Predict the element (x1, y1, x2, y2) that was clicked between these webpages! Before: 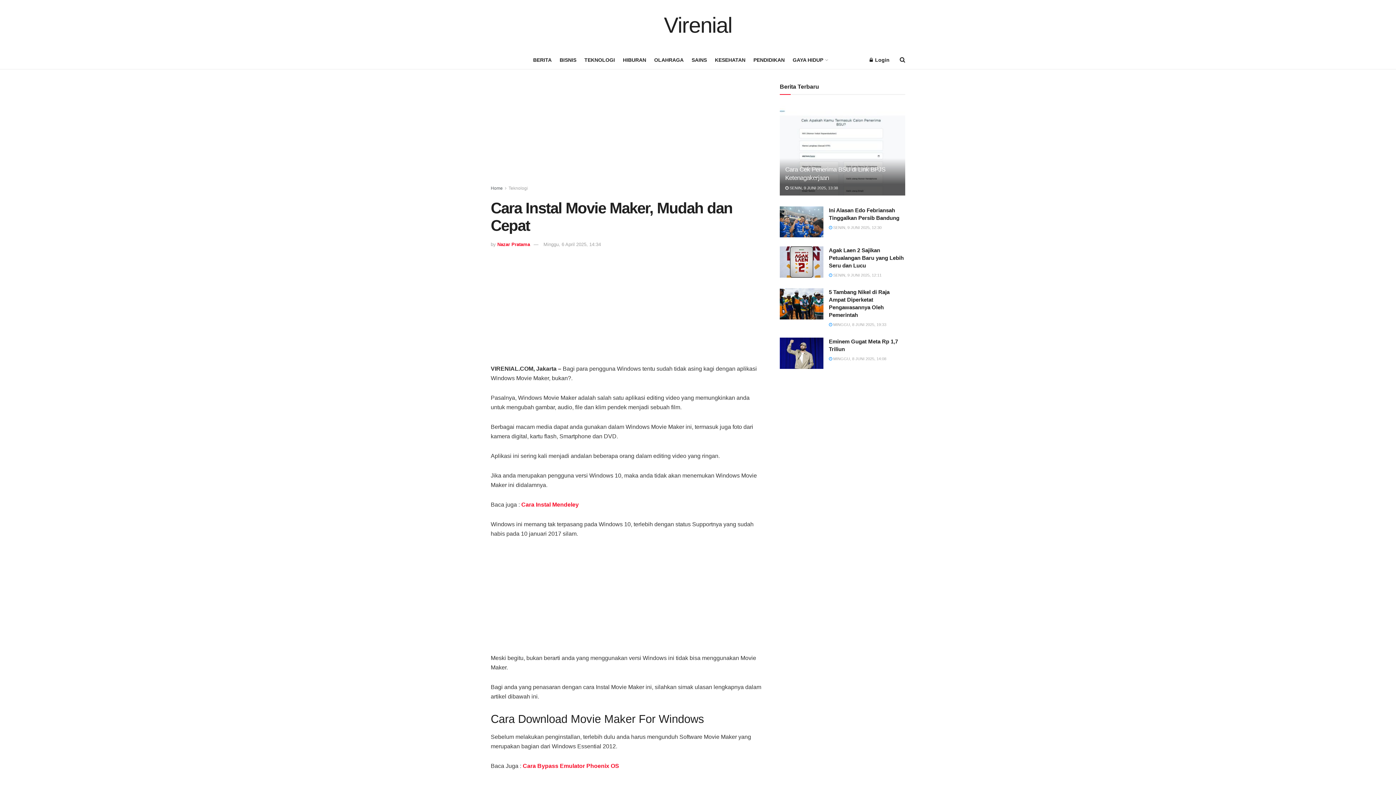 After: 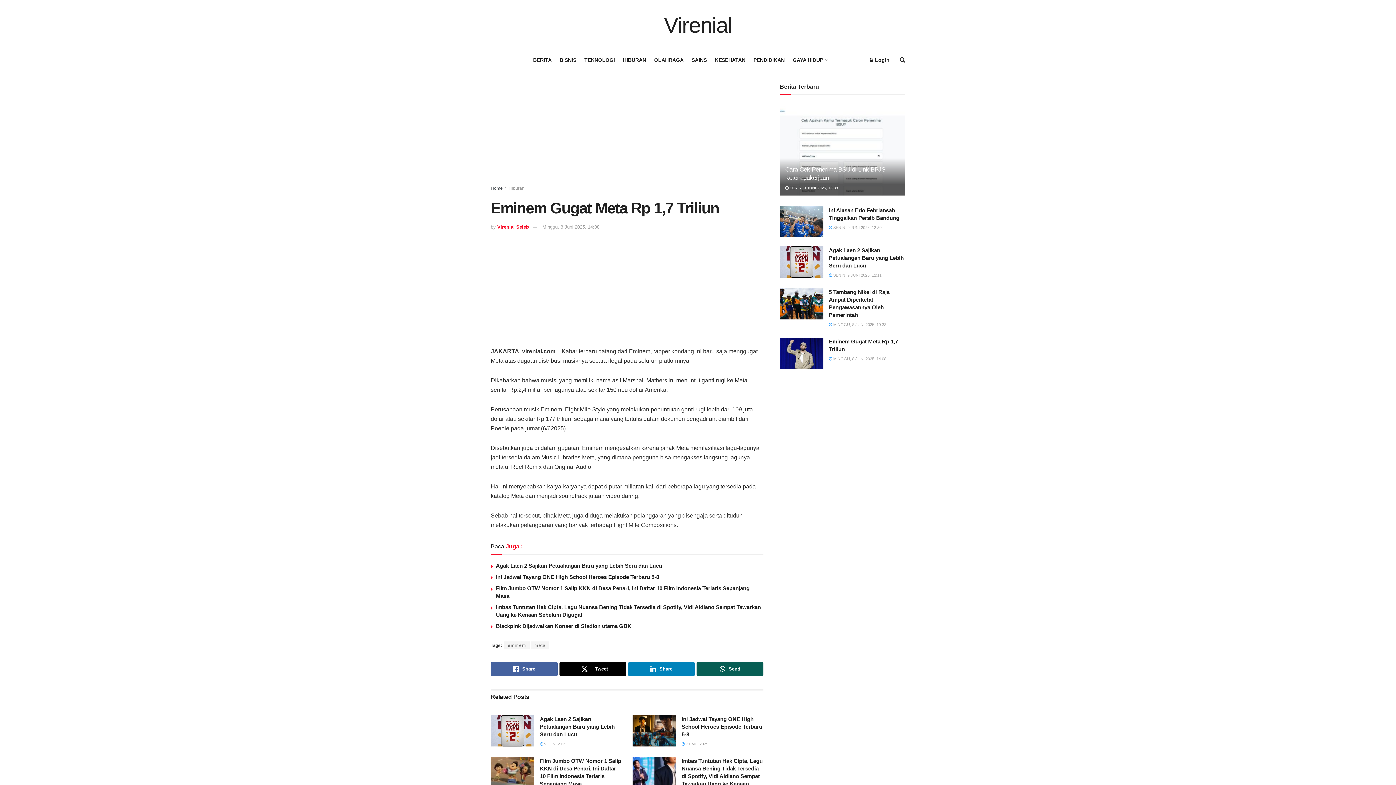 Action: bbox: (780, 337, 823, 369)